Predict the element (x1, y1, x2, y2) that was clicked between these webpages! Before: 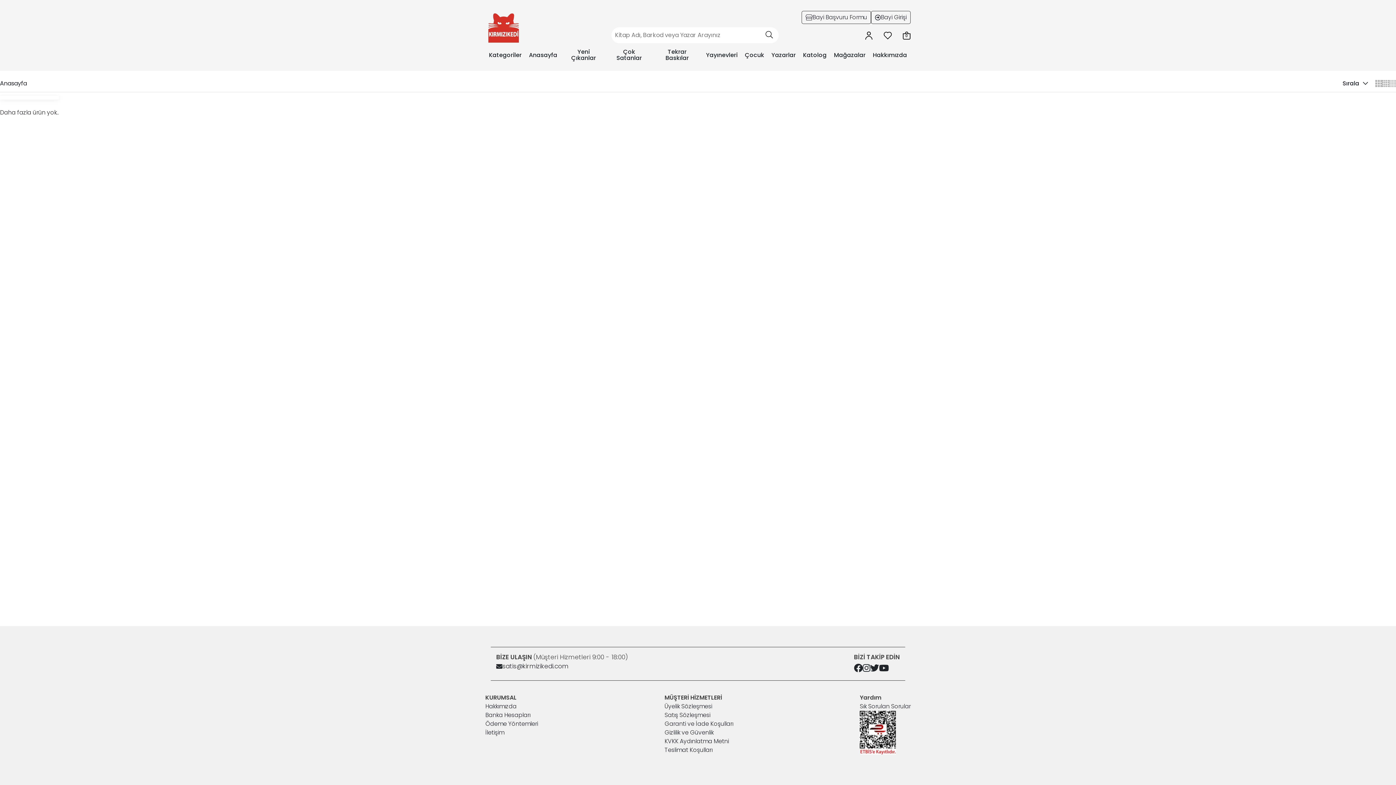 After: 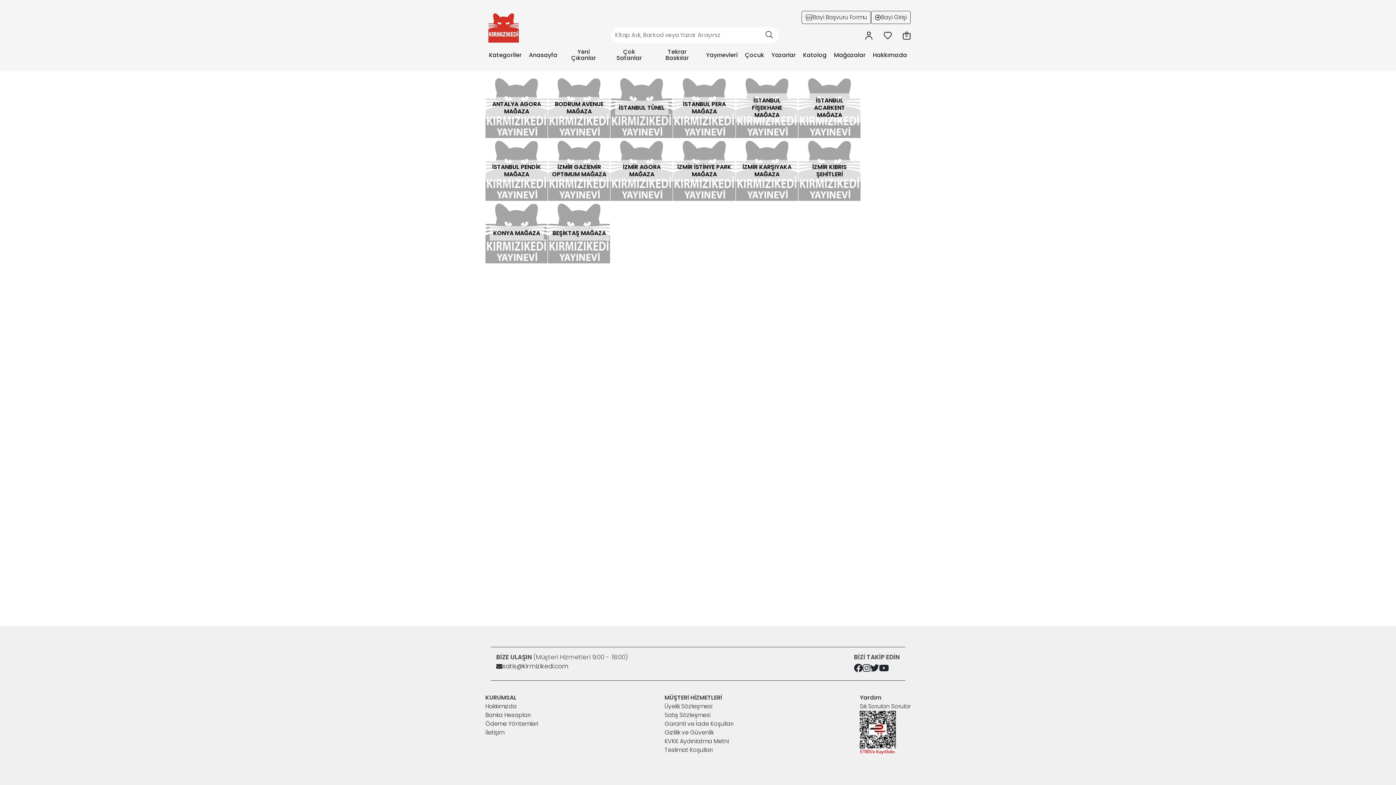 Action: label: Mağazalar bbox: (830, 46, 869, 63)